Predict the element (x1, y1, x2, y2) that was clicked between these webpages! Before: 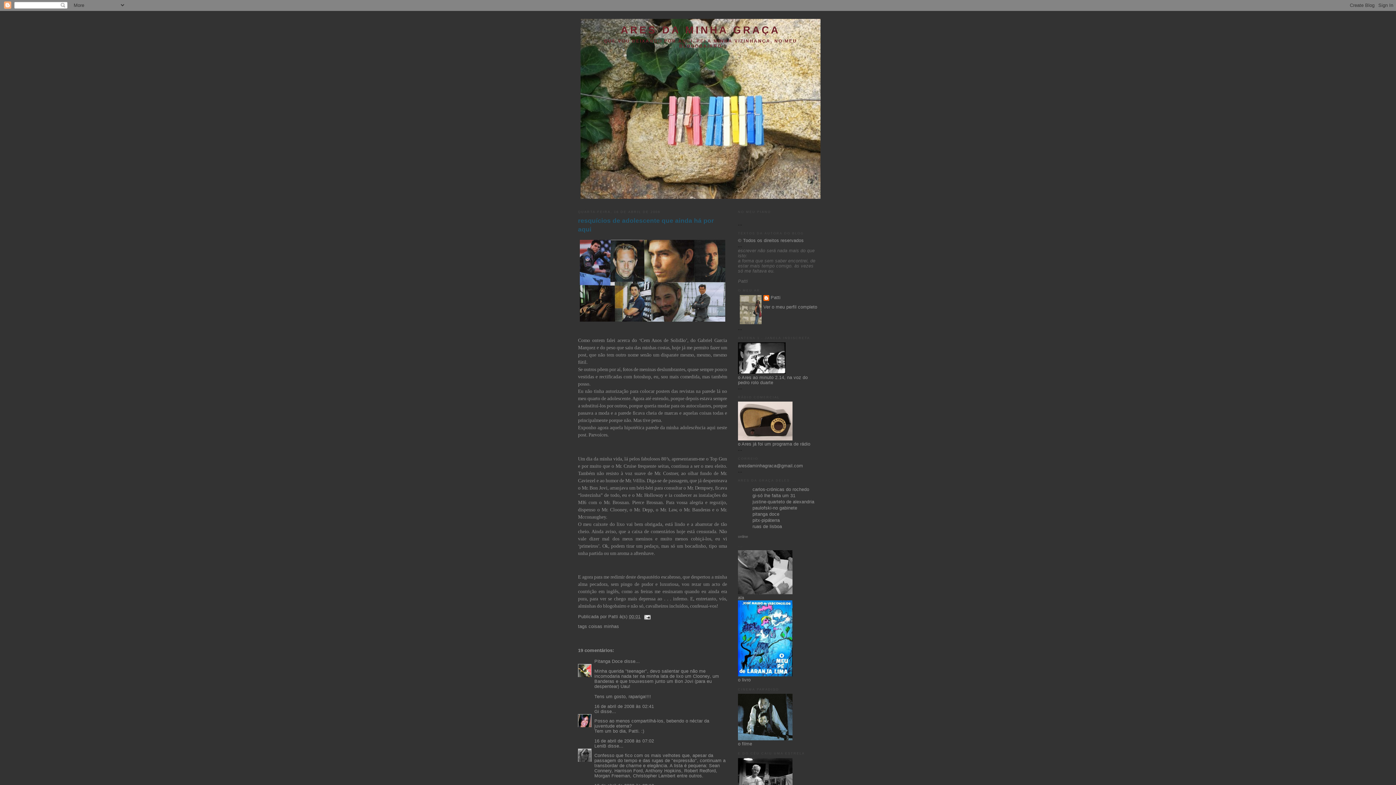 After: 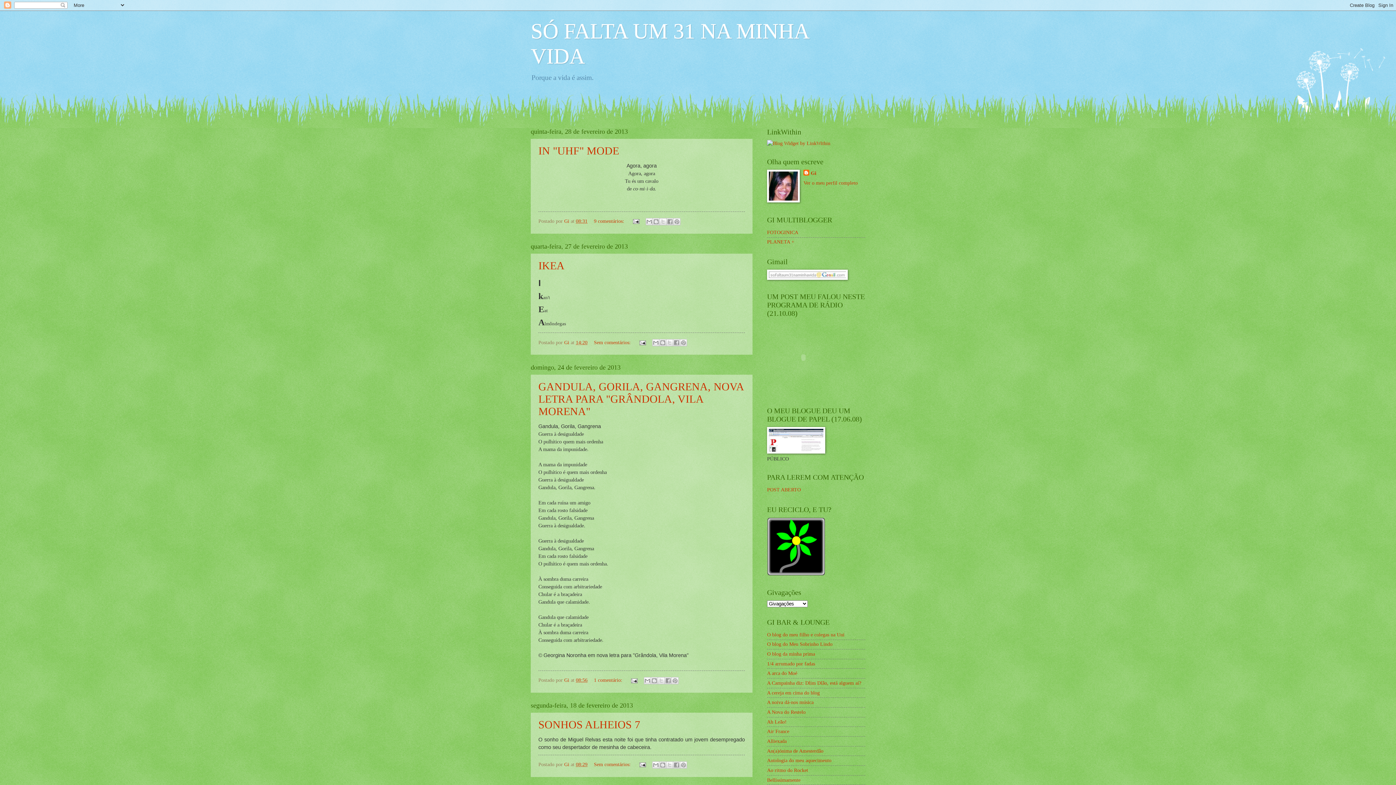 Action: label: gi-só lhe falta um 31 bbox: (752, 493, 795, 498)